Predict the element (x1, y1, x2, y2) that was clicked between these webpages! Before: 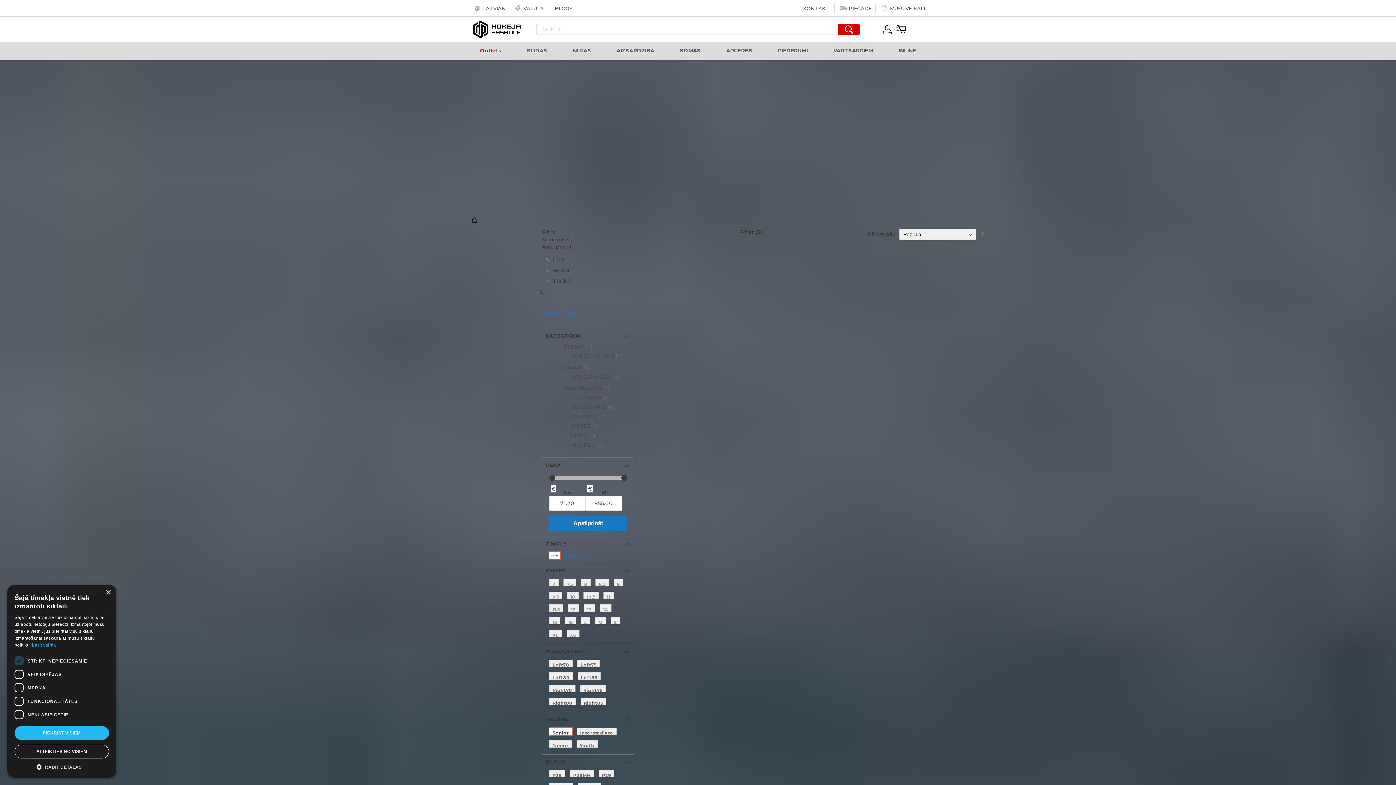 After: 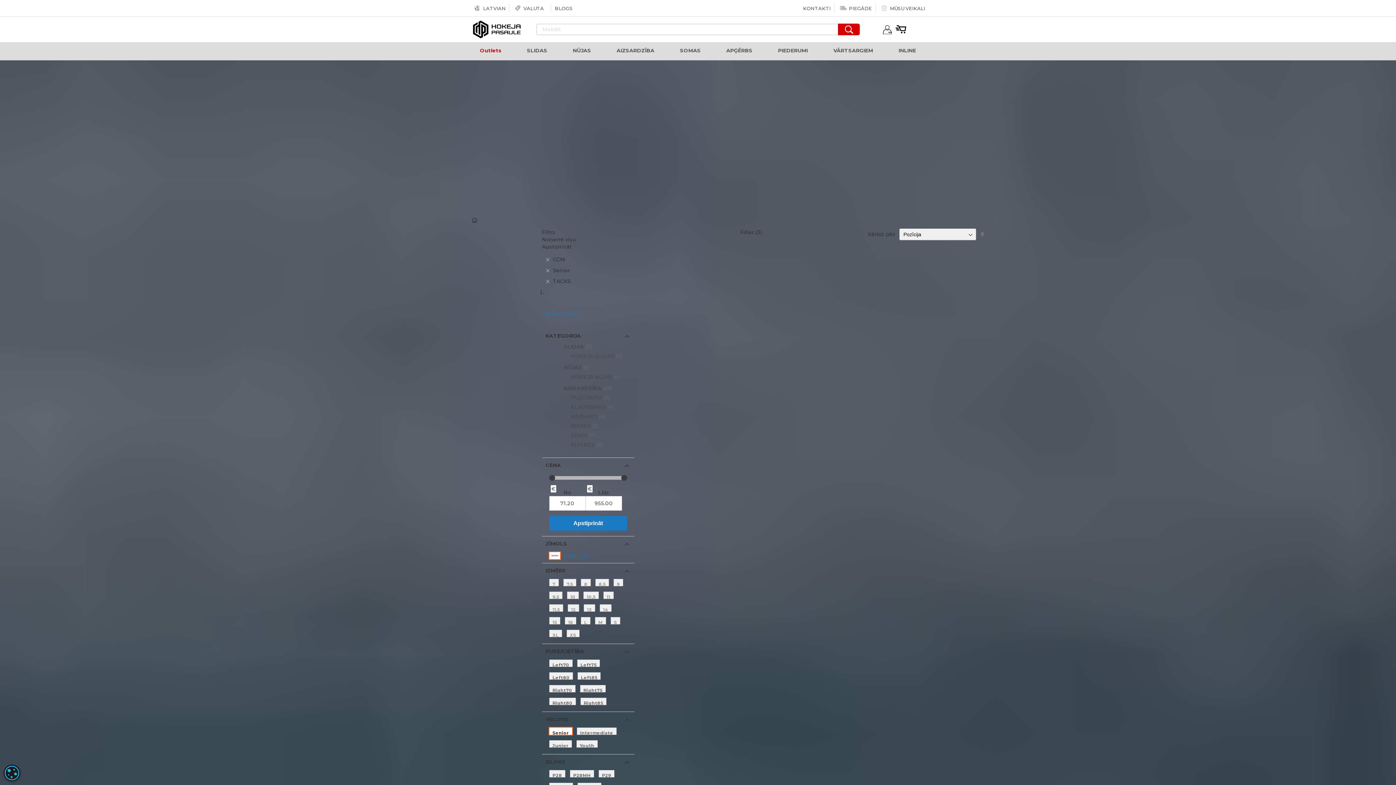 Action: label: ATTEIKTIES NO VISIEM bbox: (14, 745, 109, 758)